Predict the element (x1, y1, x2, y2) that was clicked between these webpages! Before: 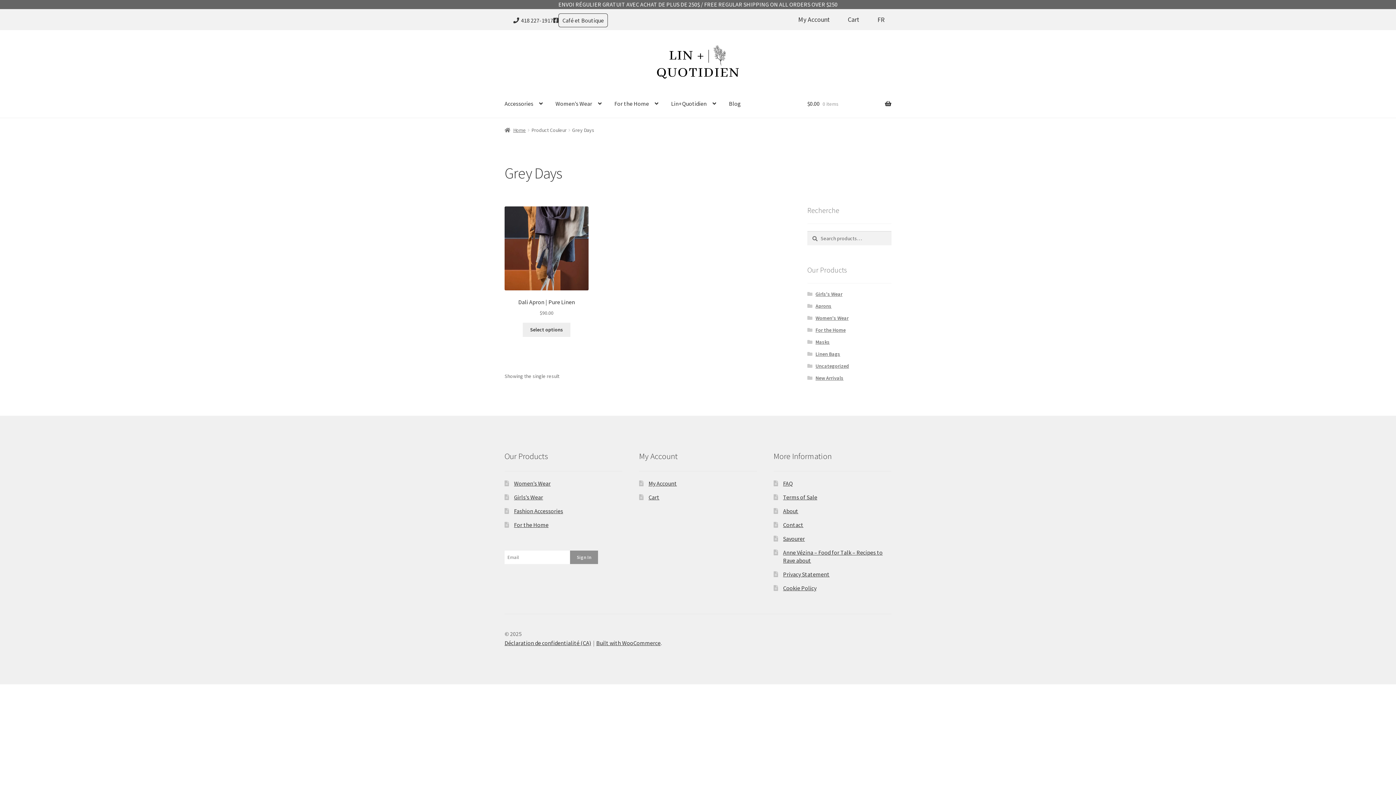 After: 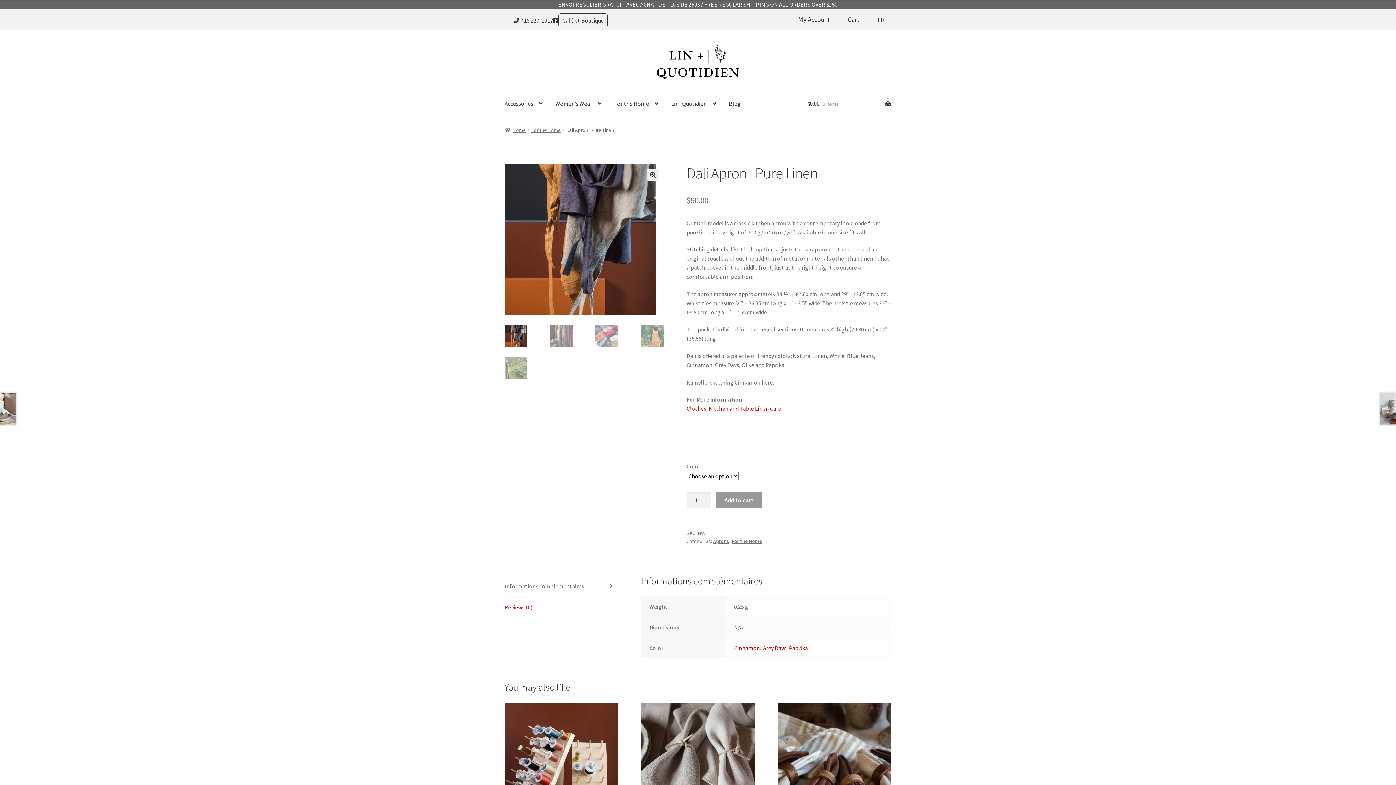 Action: label: Dali Apron | Pure Linen
$90.00 bbox: (504, 206, 588, 316)